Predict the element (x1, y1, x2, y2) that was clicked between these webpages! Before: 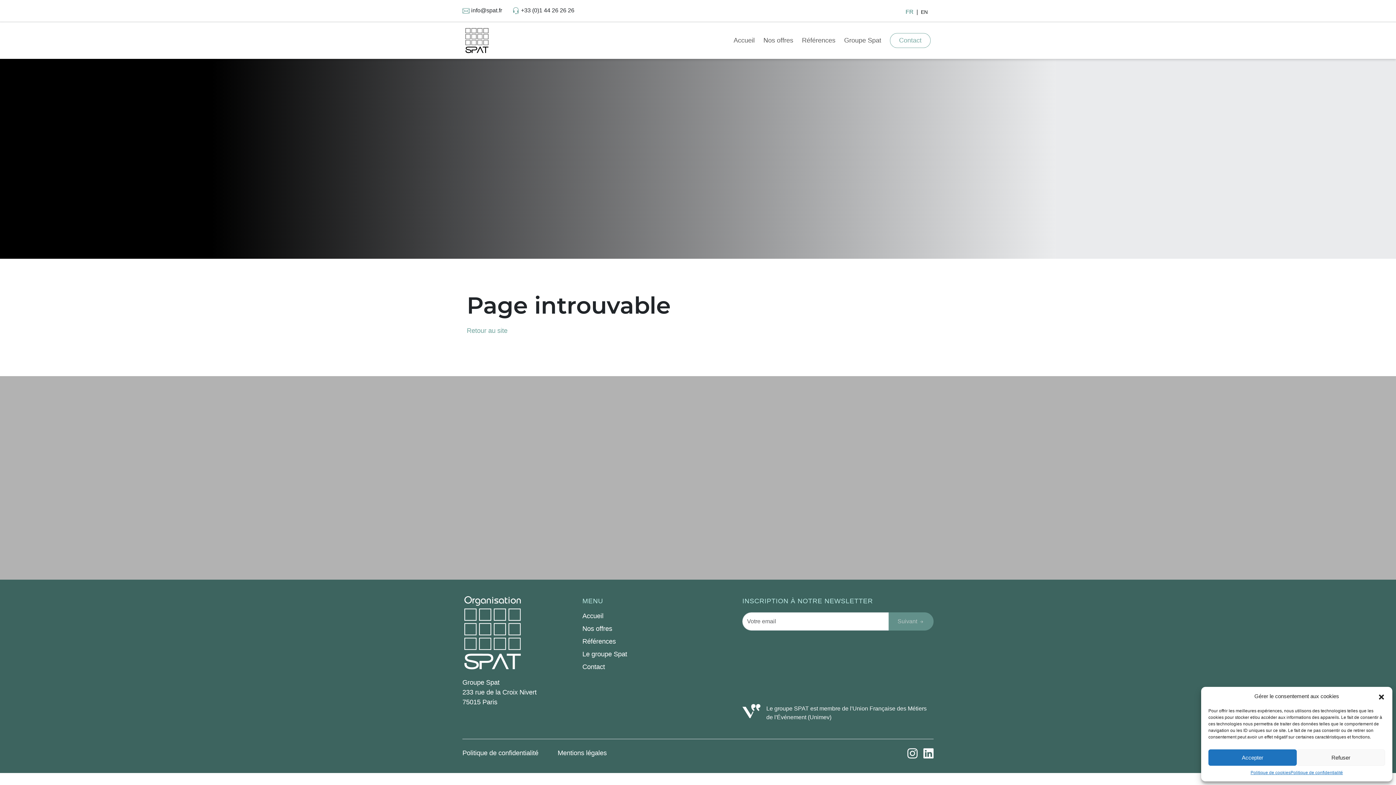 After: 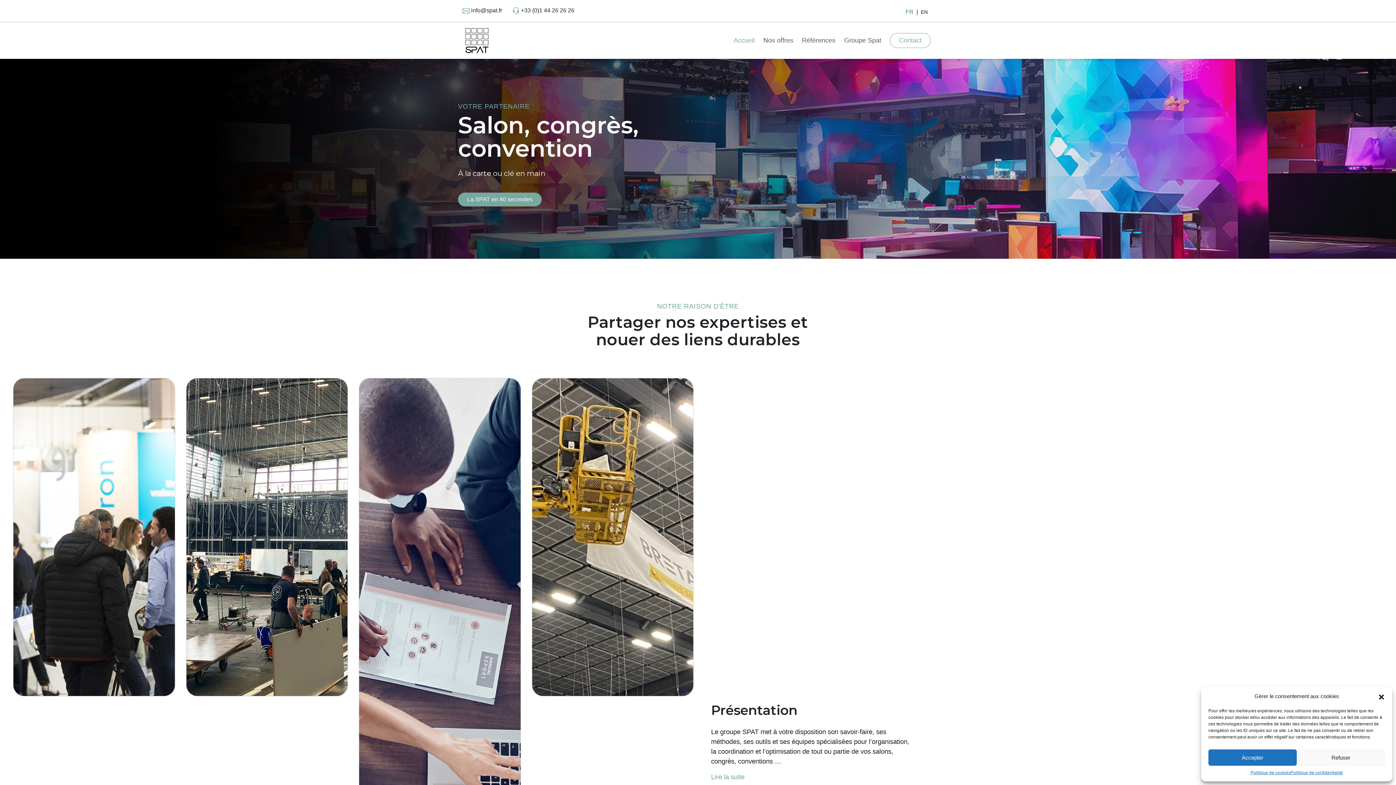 Action: bbox: (466, 326, 507, 334) label: Retour au site